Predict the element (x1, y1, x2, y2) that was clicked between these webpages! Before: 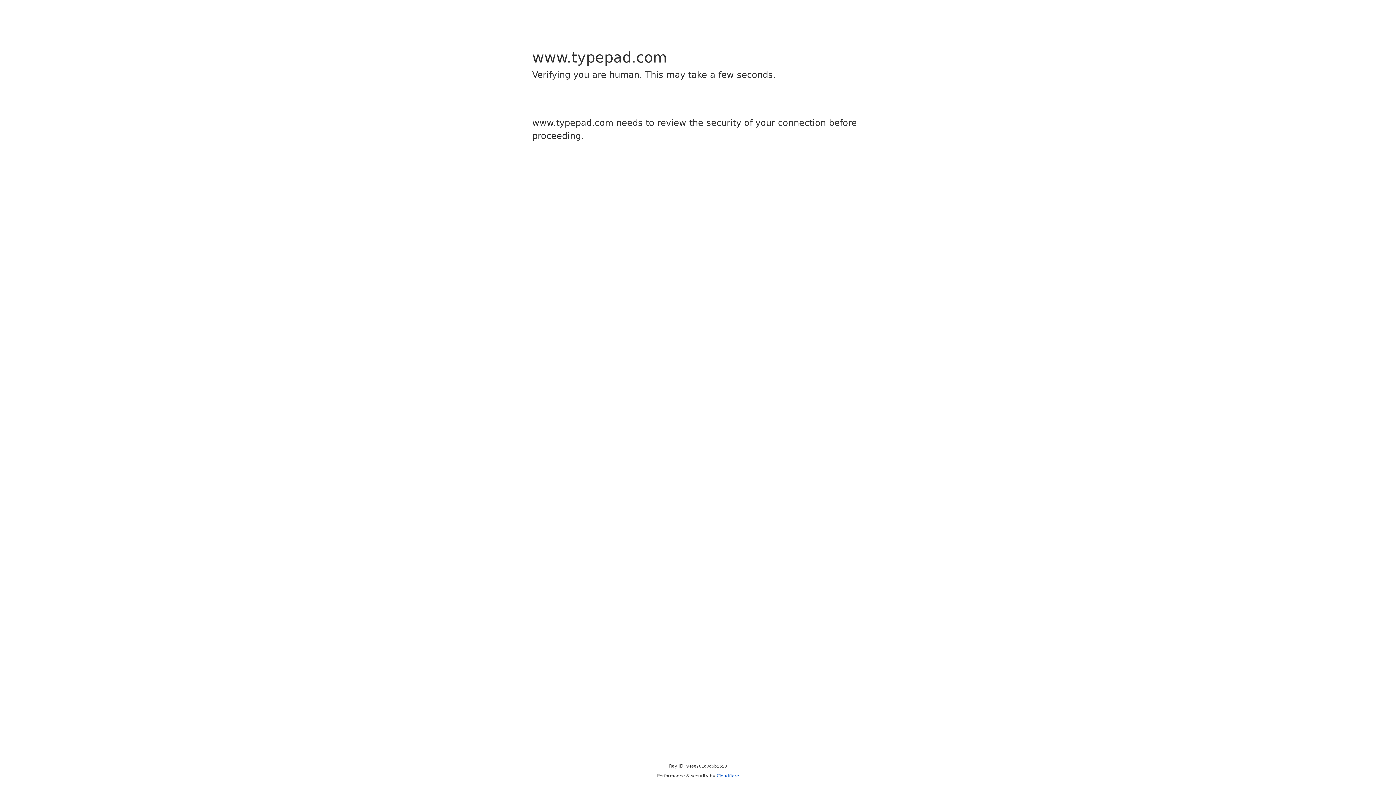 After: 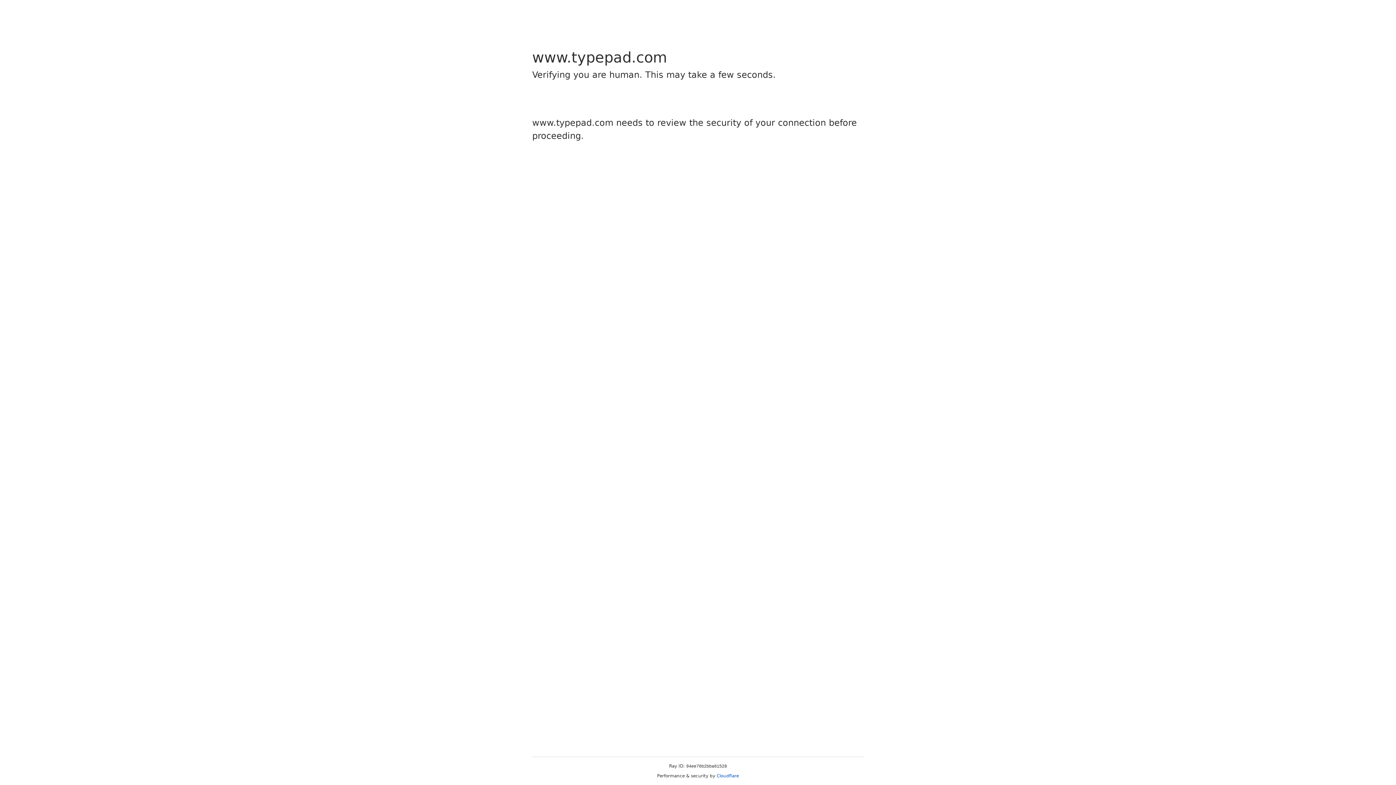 Action: bbox: (716, 773, 739, 778) label: Cloudflare